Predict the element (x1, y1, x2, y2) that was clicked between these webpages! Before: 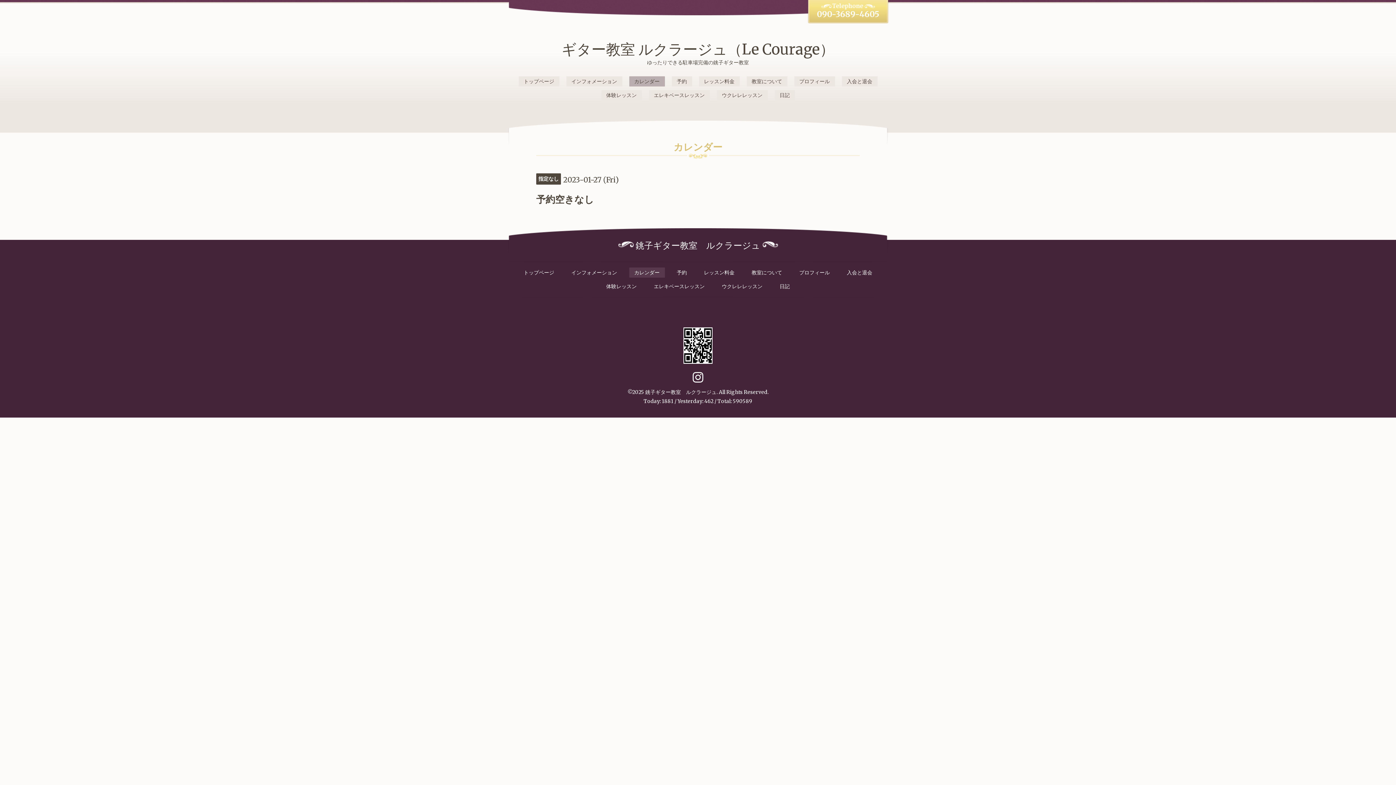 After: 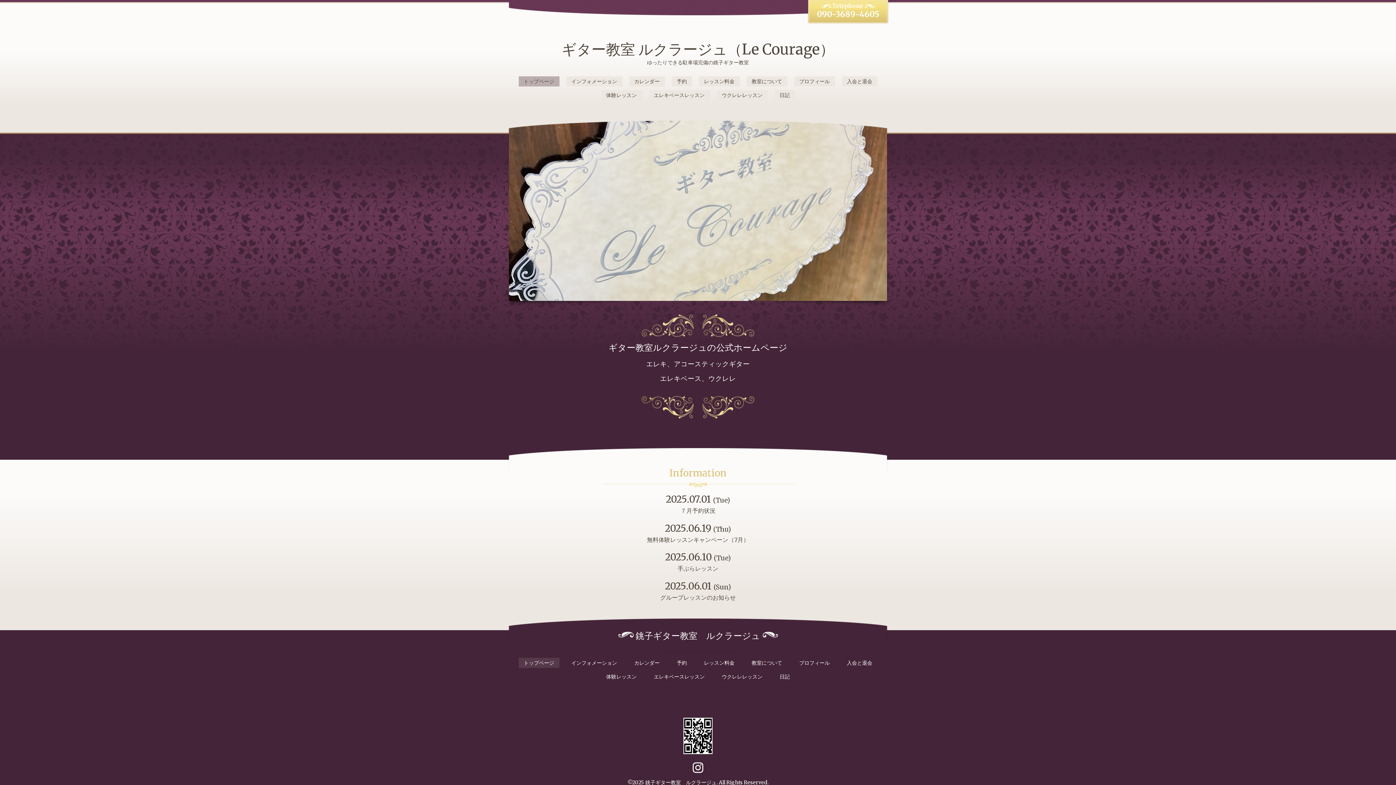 Action: label: ギター教室 ルクラージュ（Le Courage） bbox: (561, 40, 834, 58)